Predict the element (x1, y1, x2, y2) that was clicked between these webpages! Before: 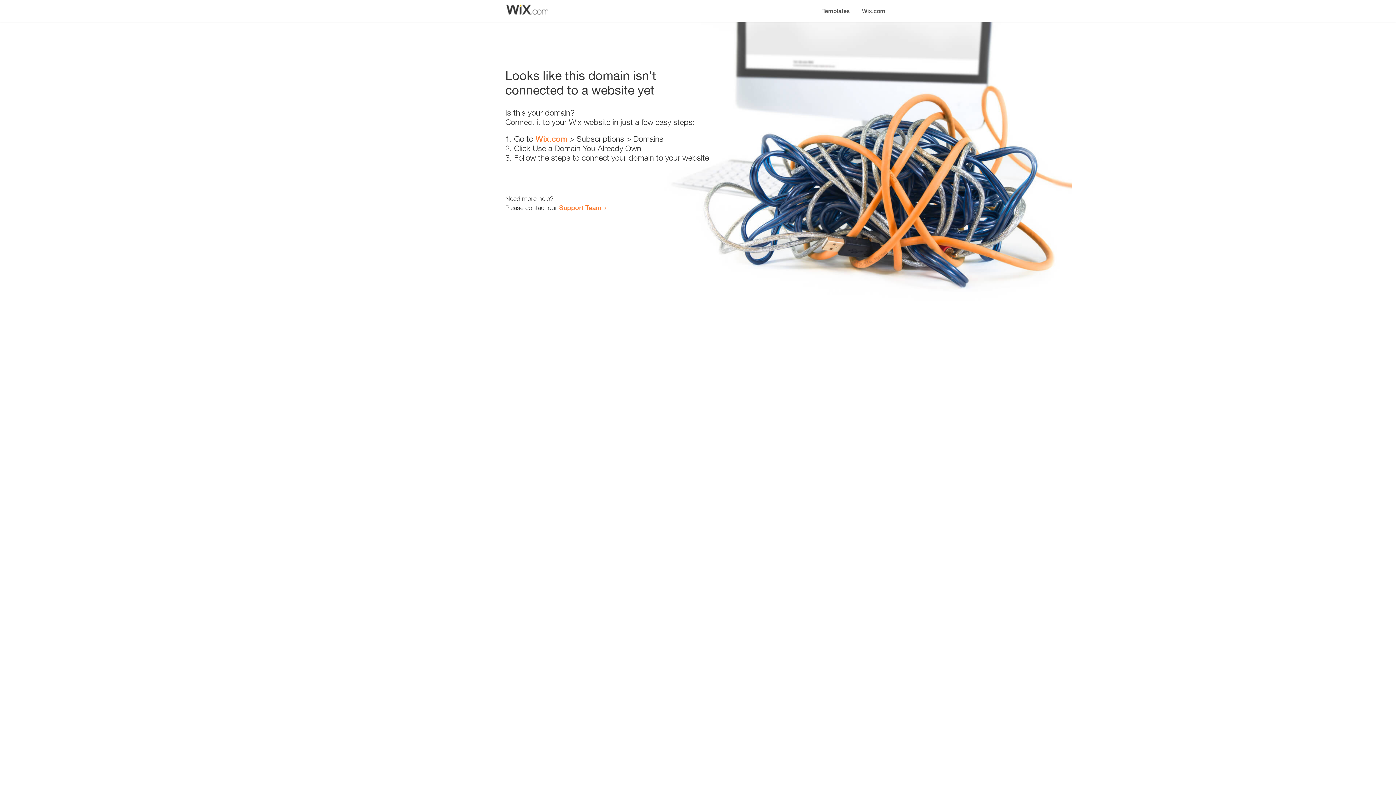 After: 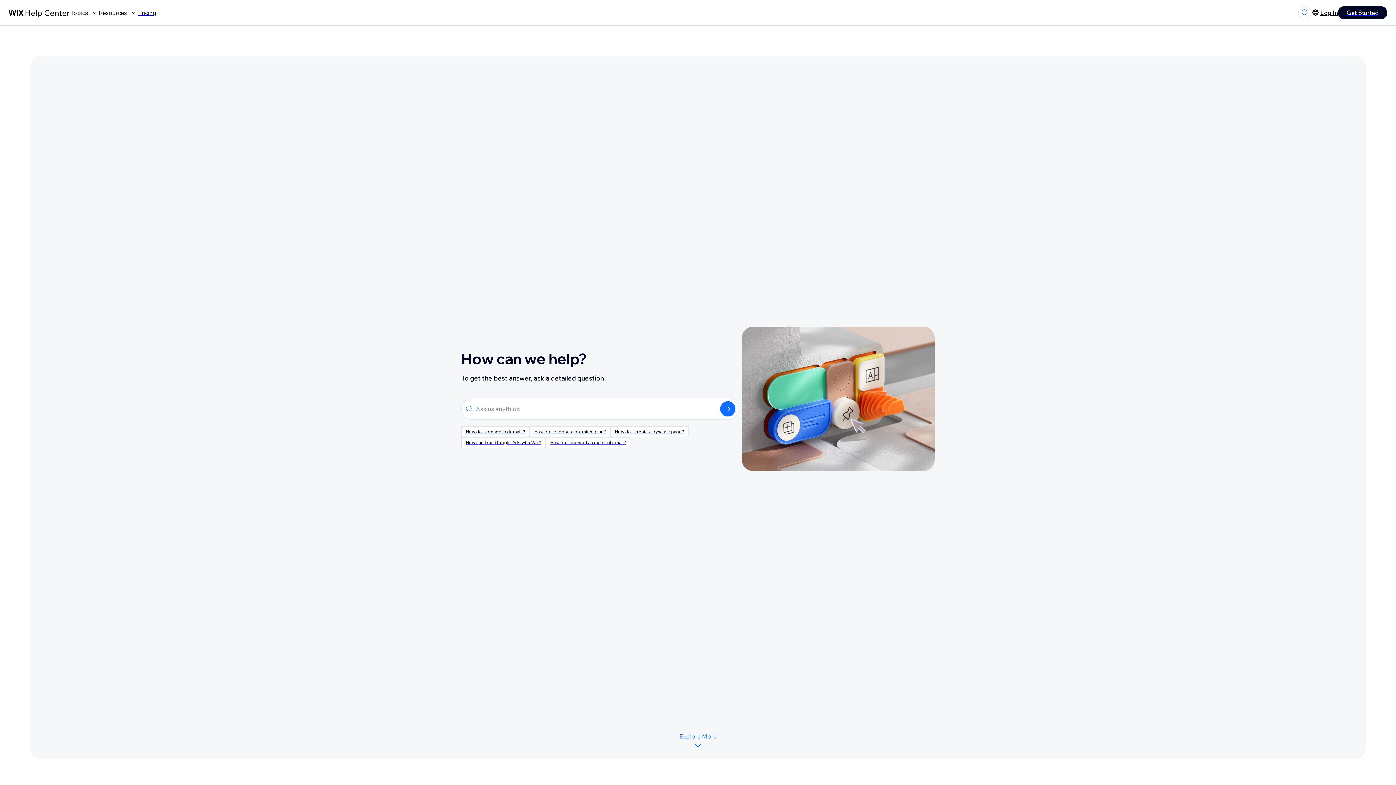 Action: bbox: (559, 203, 601, 211) label: Support Team